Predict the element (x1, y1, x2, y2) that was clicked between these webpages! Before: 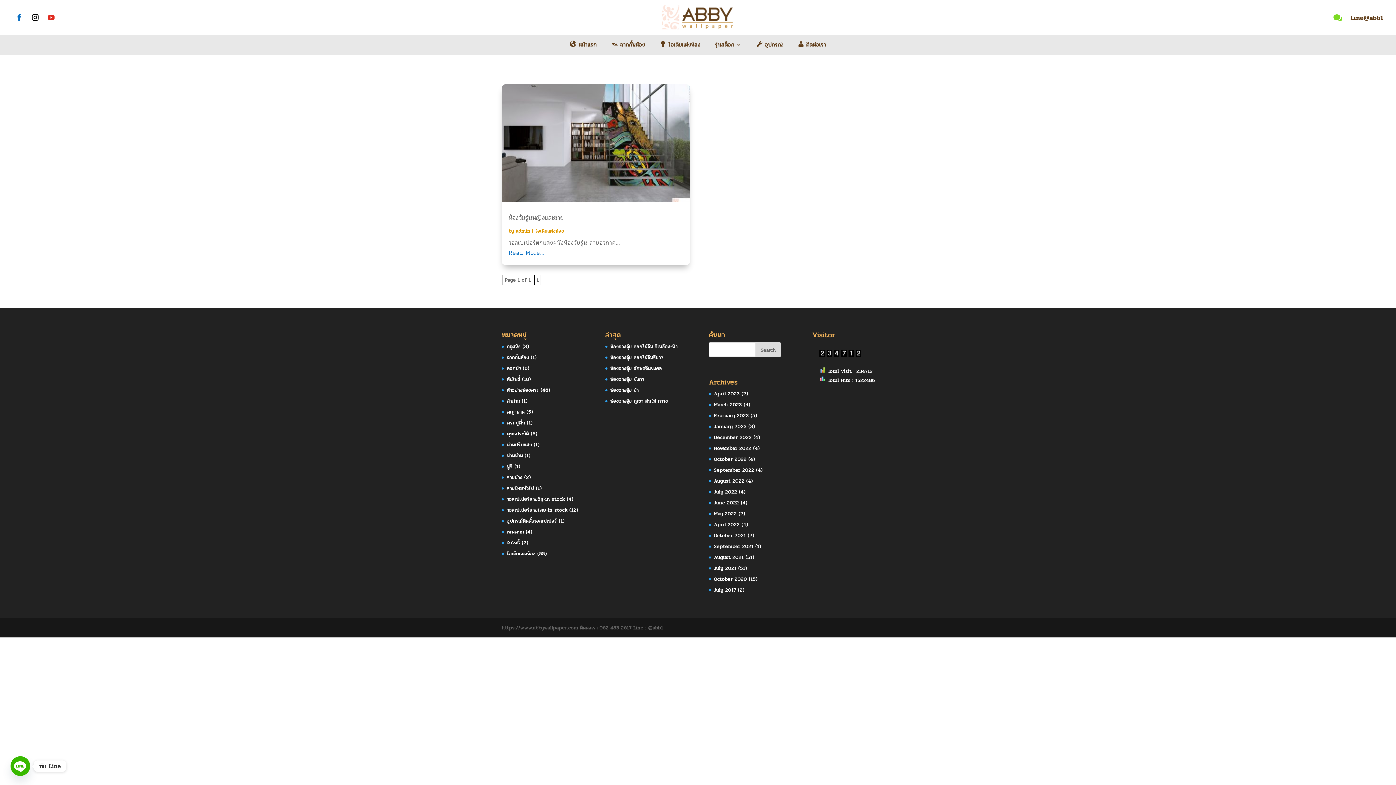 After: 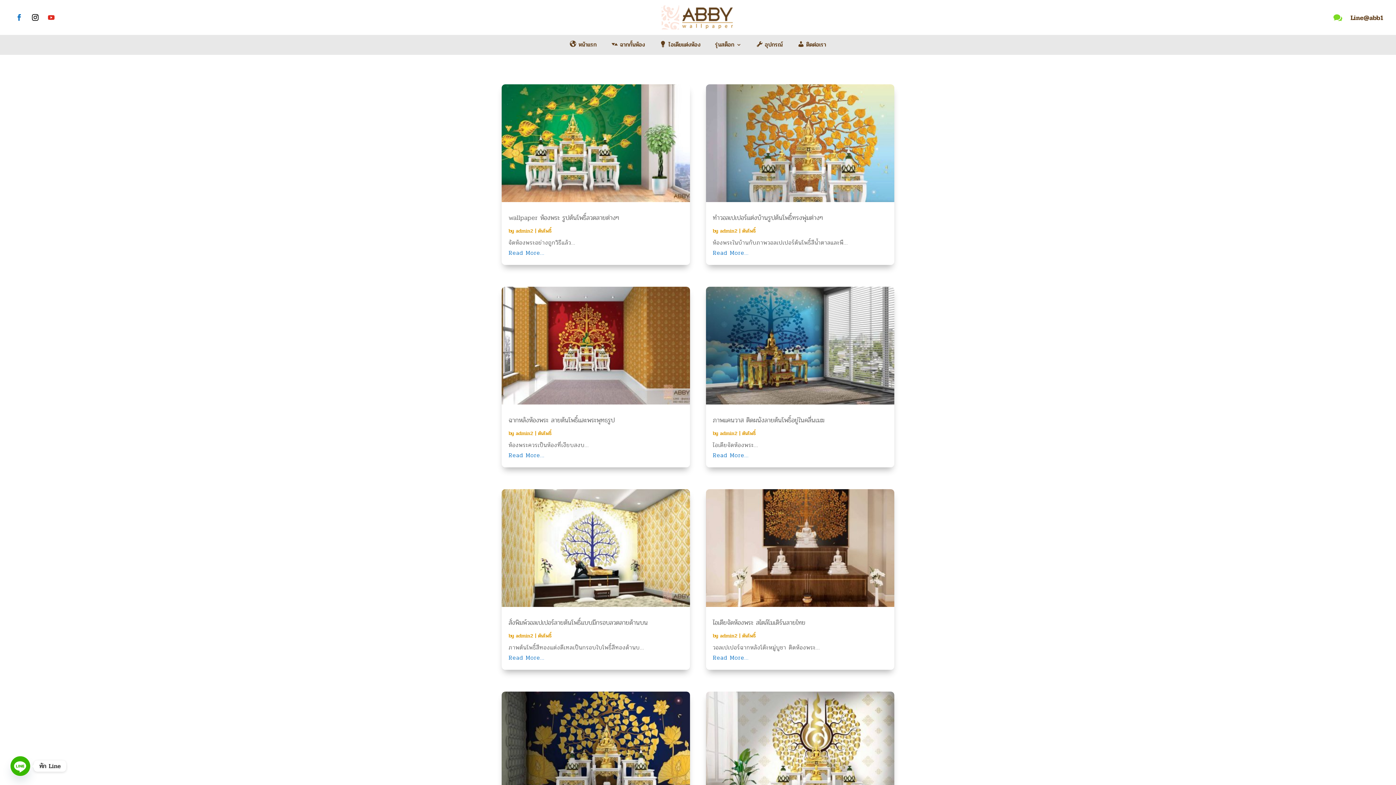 Action: label: ต้นโพธิ์ bbox: (506, 375, 520, 383)